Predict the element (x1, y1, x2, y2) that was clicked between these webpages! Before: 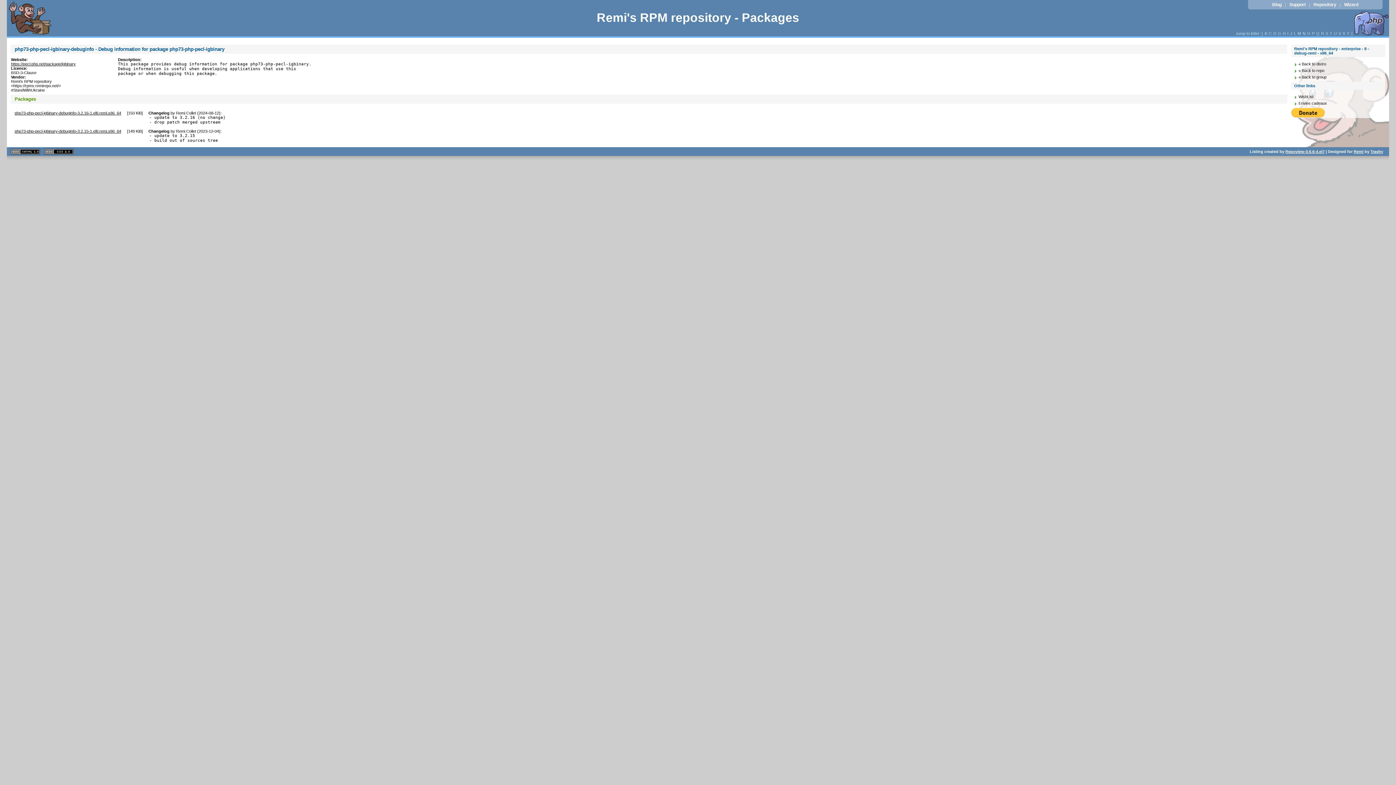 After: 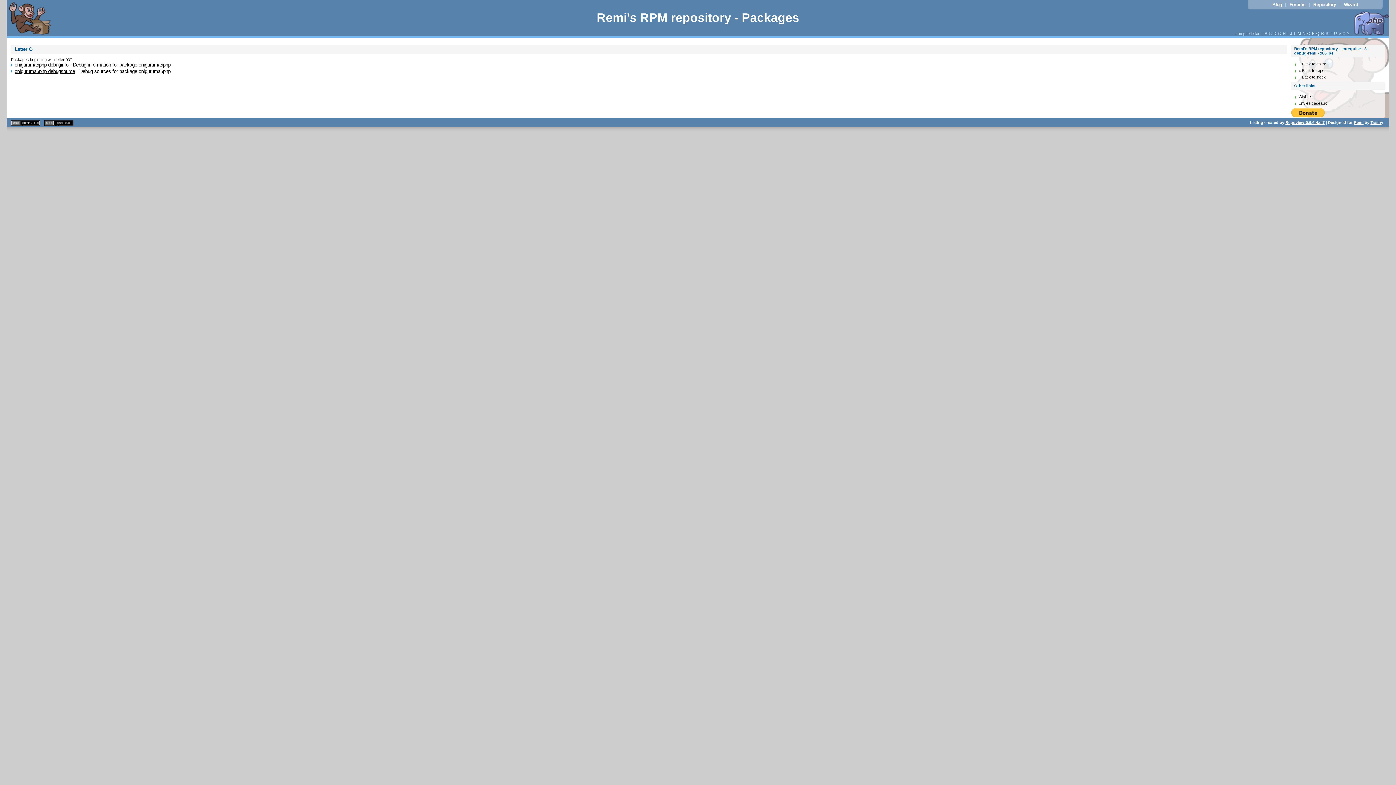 Action: bbox: (1306, 31, 1311, 35) label: O